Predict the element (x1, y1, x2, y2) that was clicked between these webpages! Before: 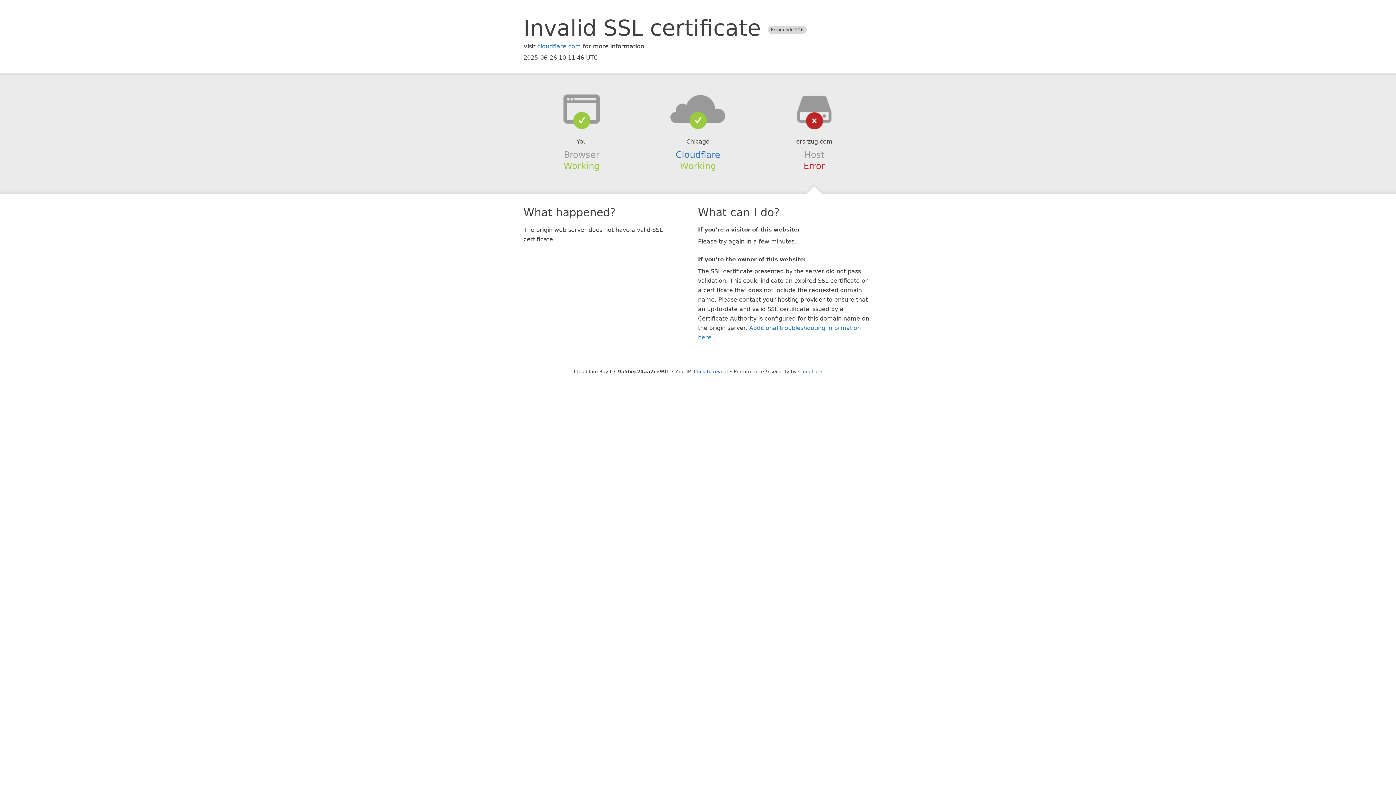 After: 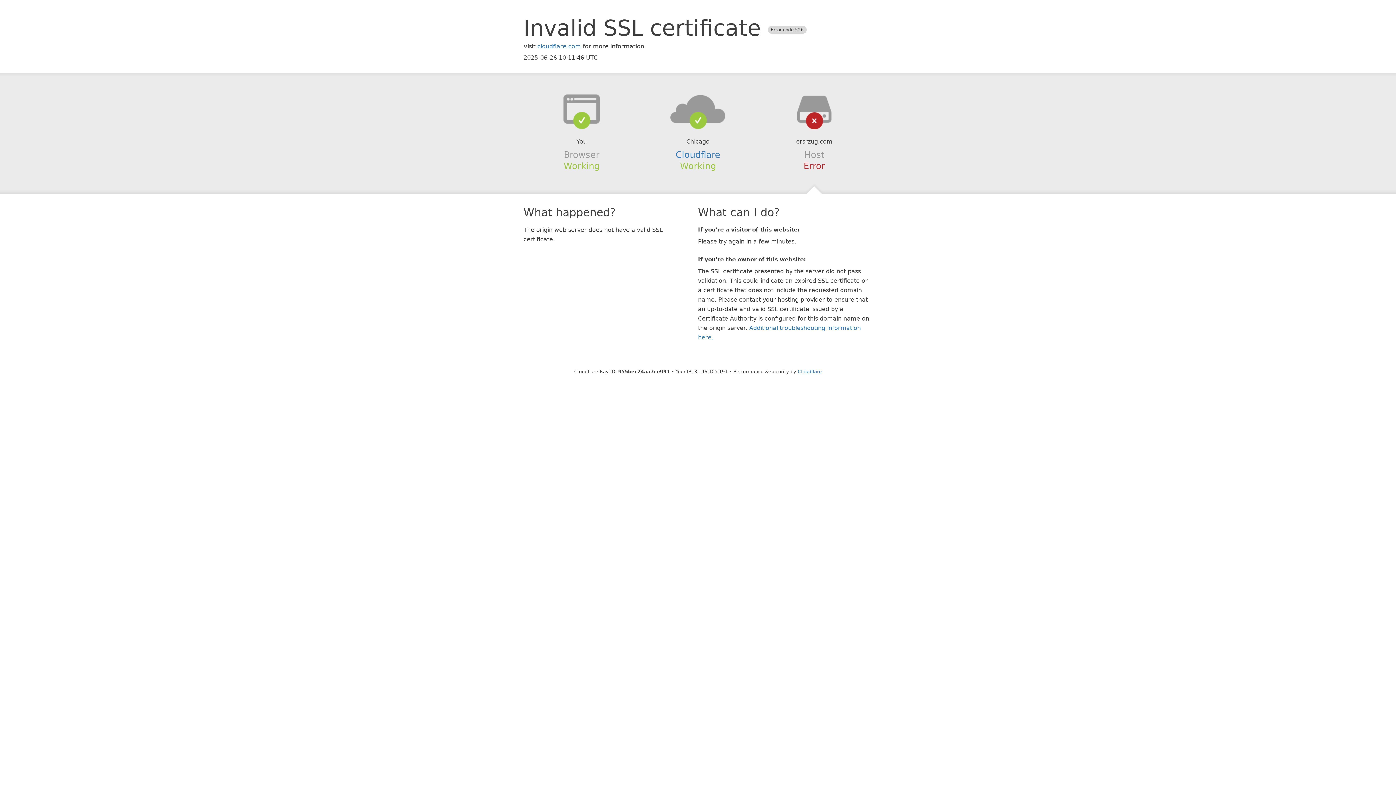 Action: bbox: (694, 368, 728, 374) label: Click to reveal